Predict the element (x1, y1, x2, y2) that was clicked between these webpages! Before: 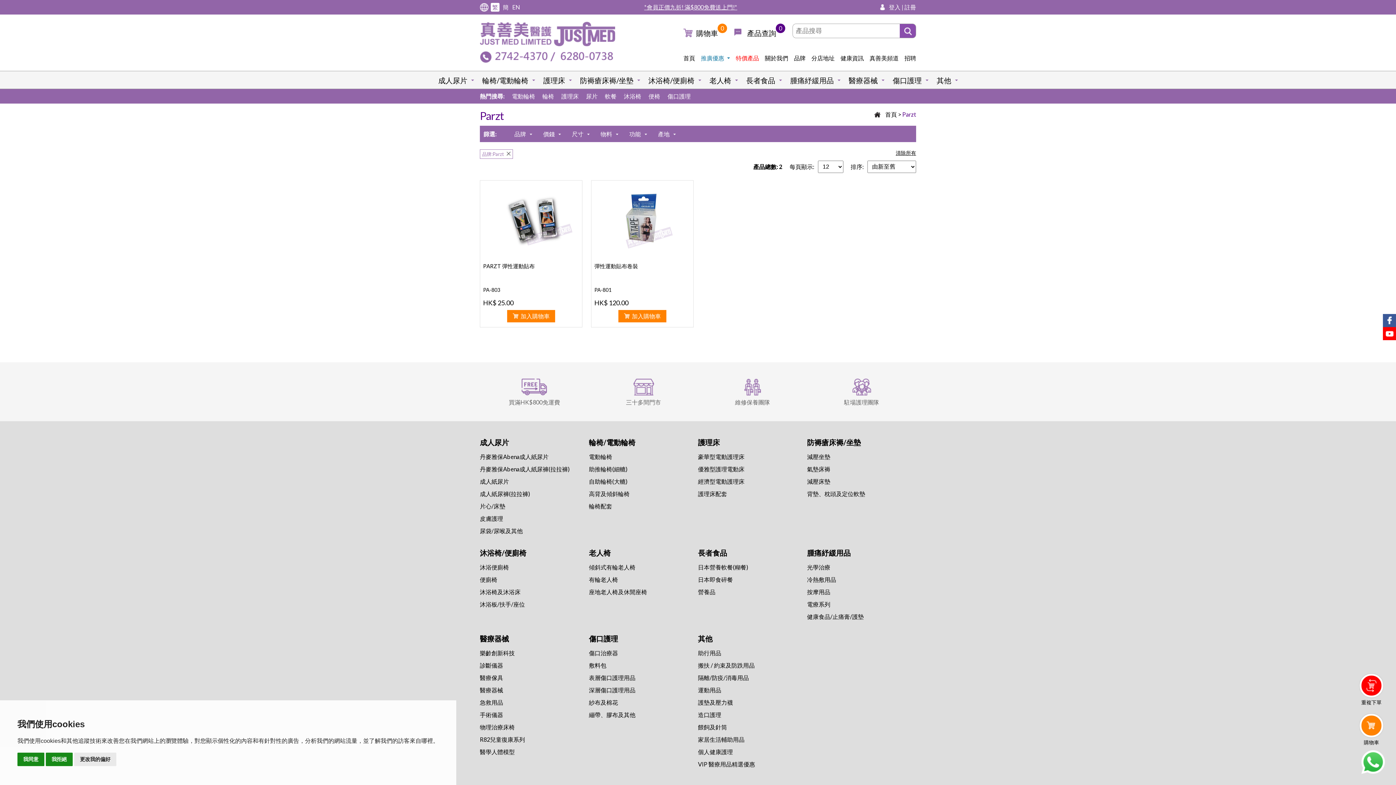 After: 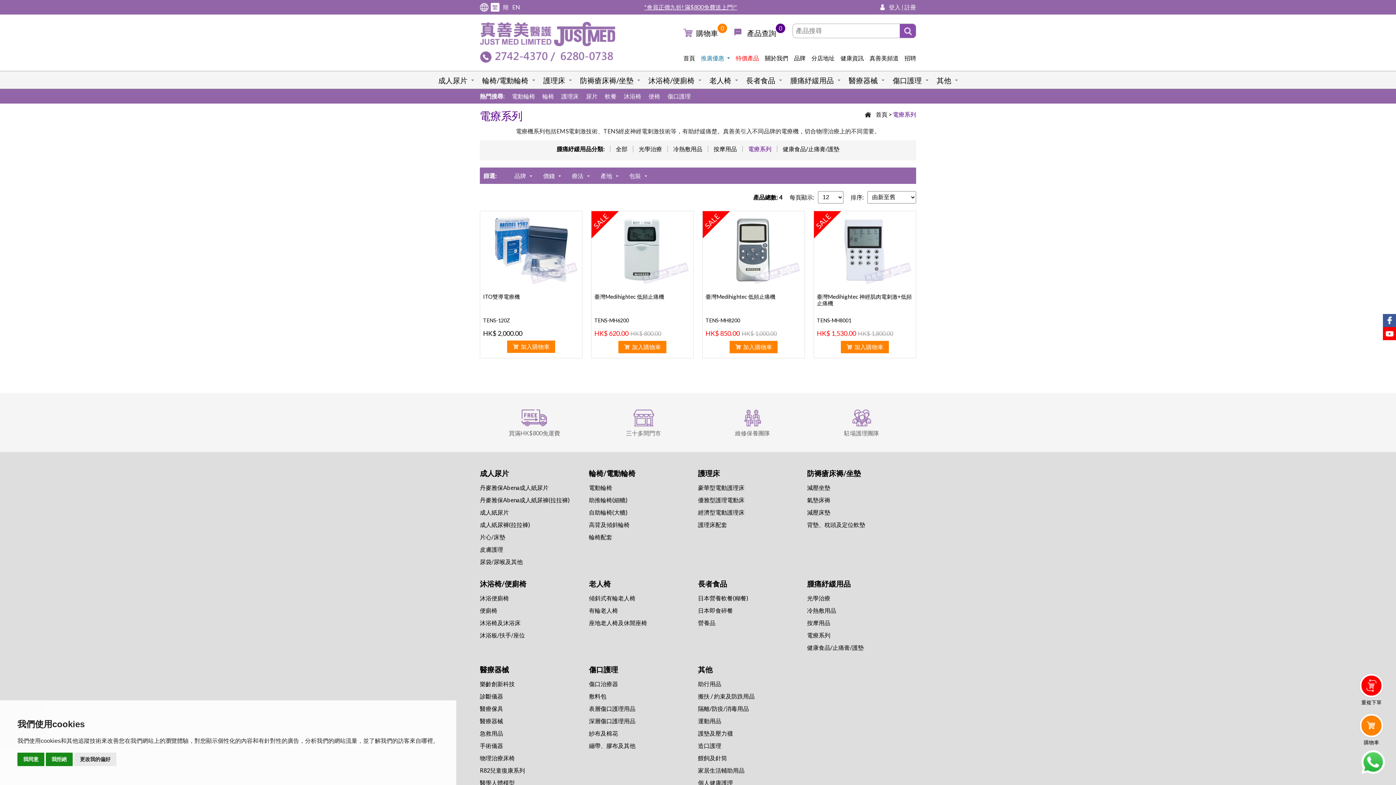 Action: bbox: (807, 601, 830, 608) label: ⁠電療系列